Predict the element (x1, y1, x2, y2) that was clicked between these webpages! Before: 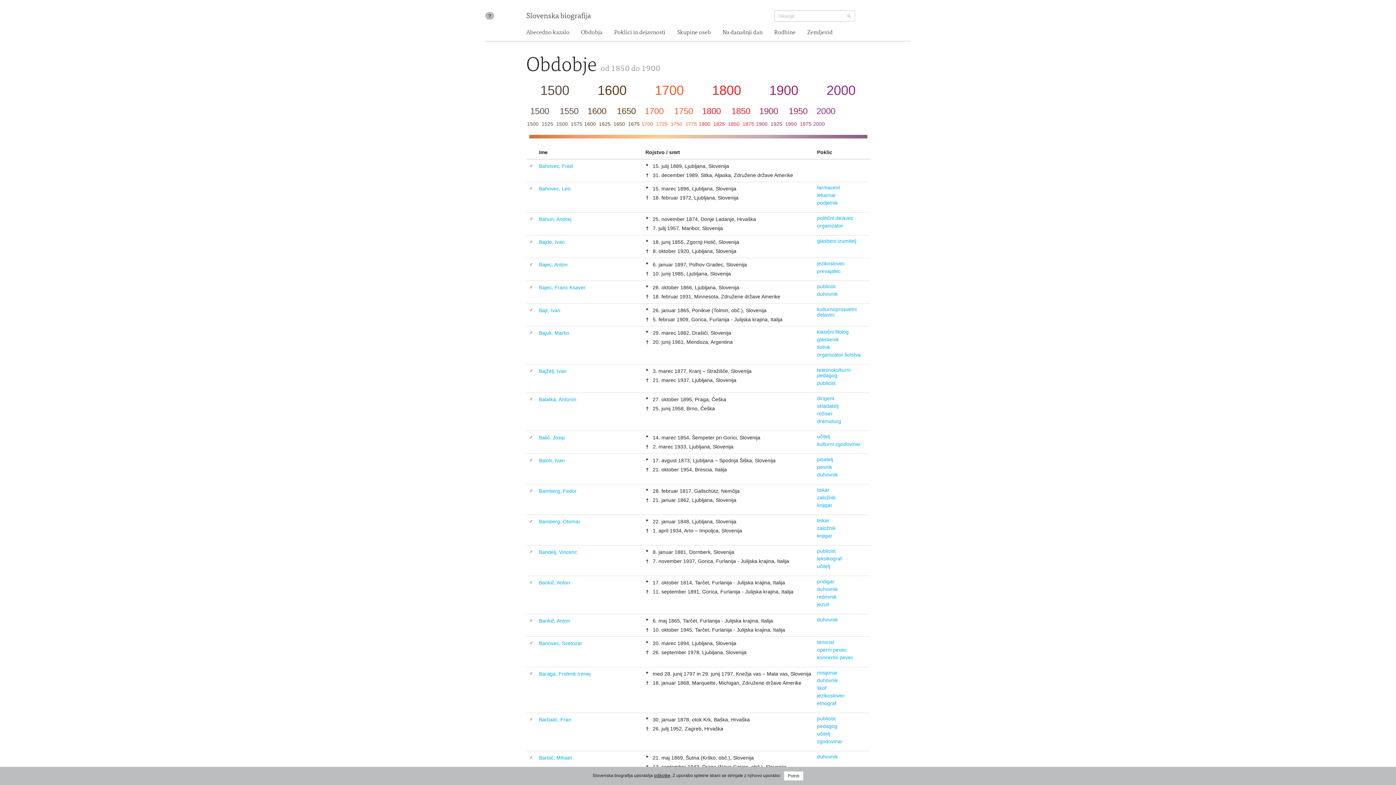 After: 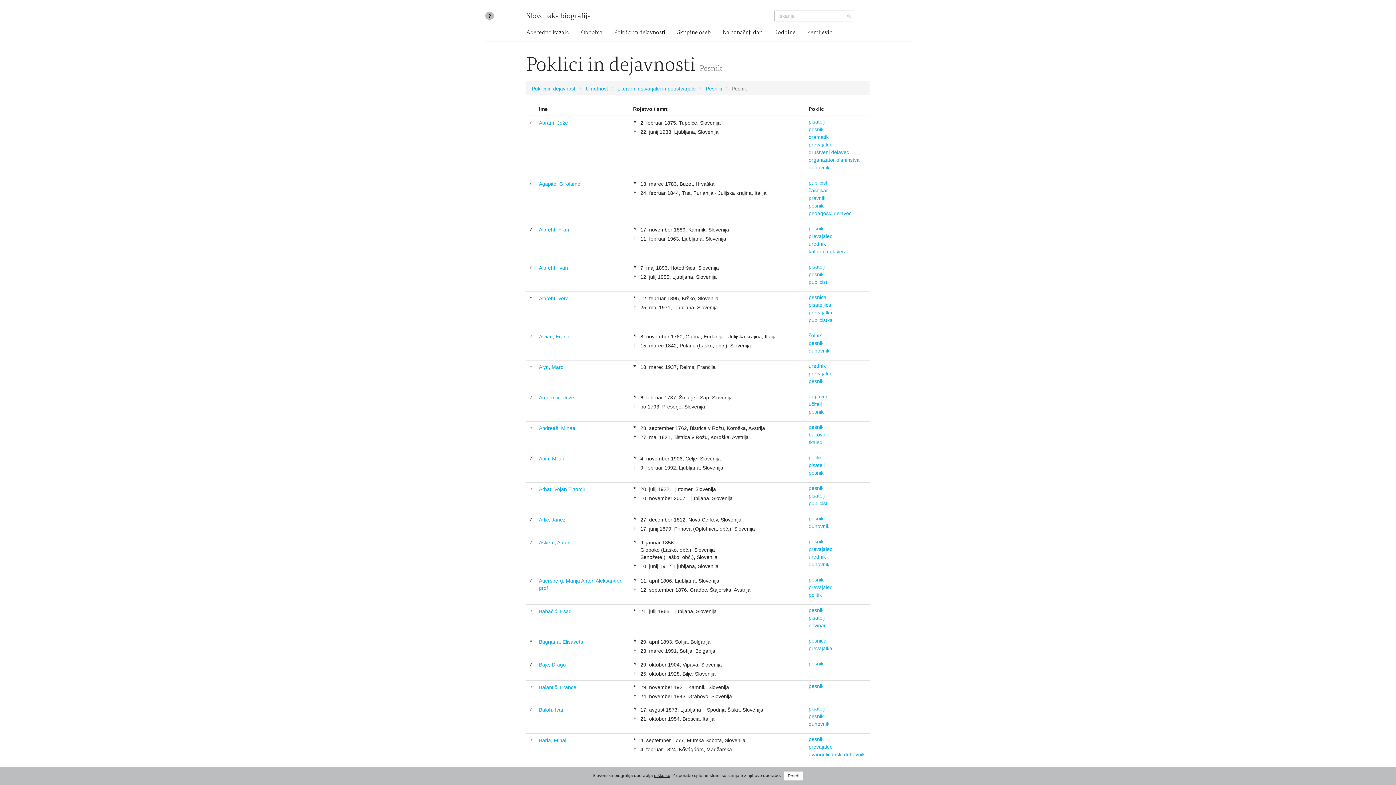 Action: label: pesnik bbox: (817, 464, 832, 470)